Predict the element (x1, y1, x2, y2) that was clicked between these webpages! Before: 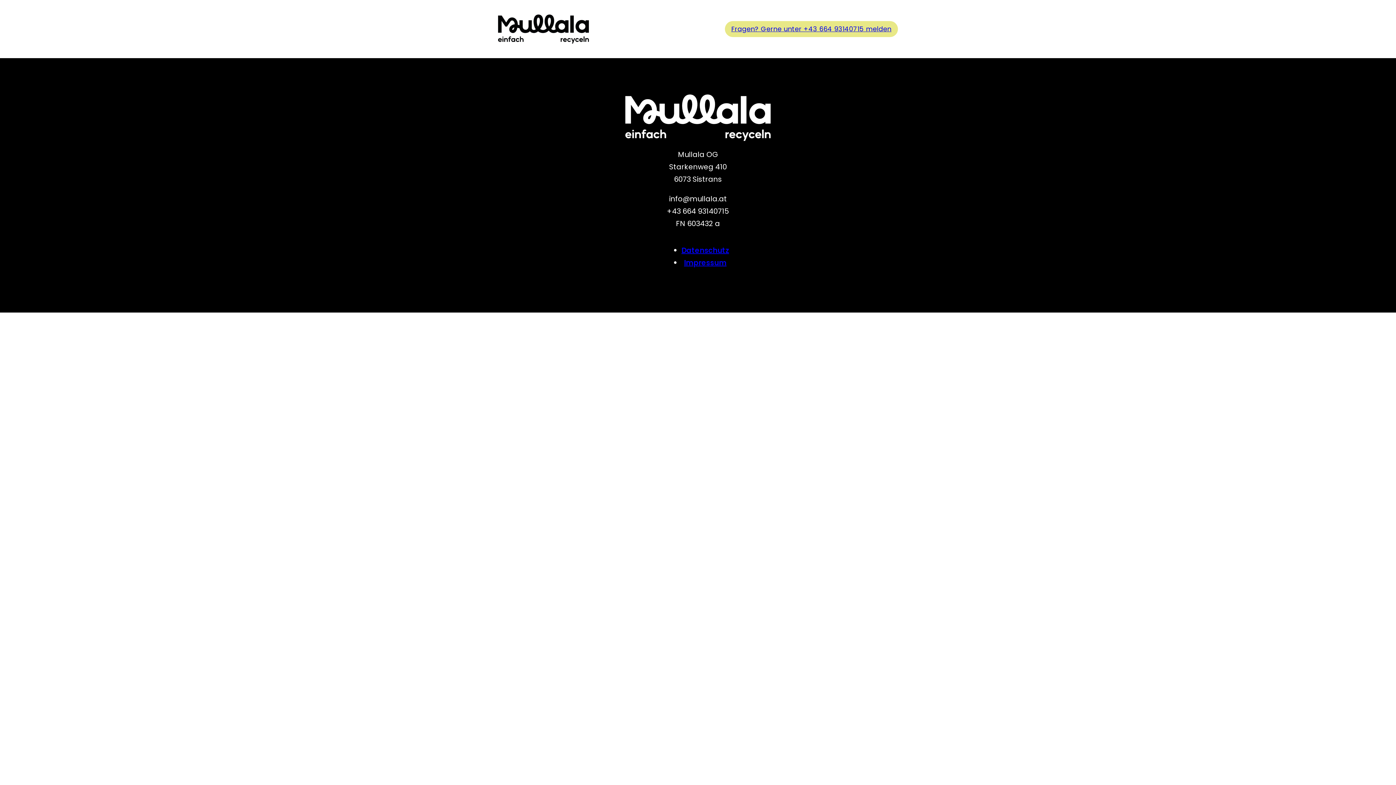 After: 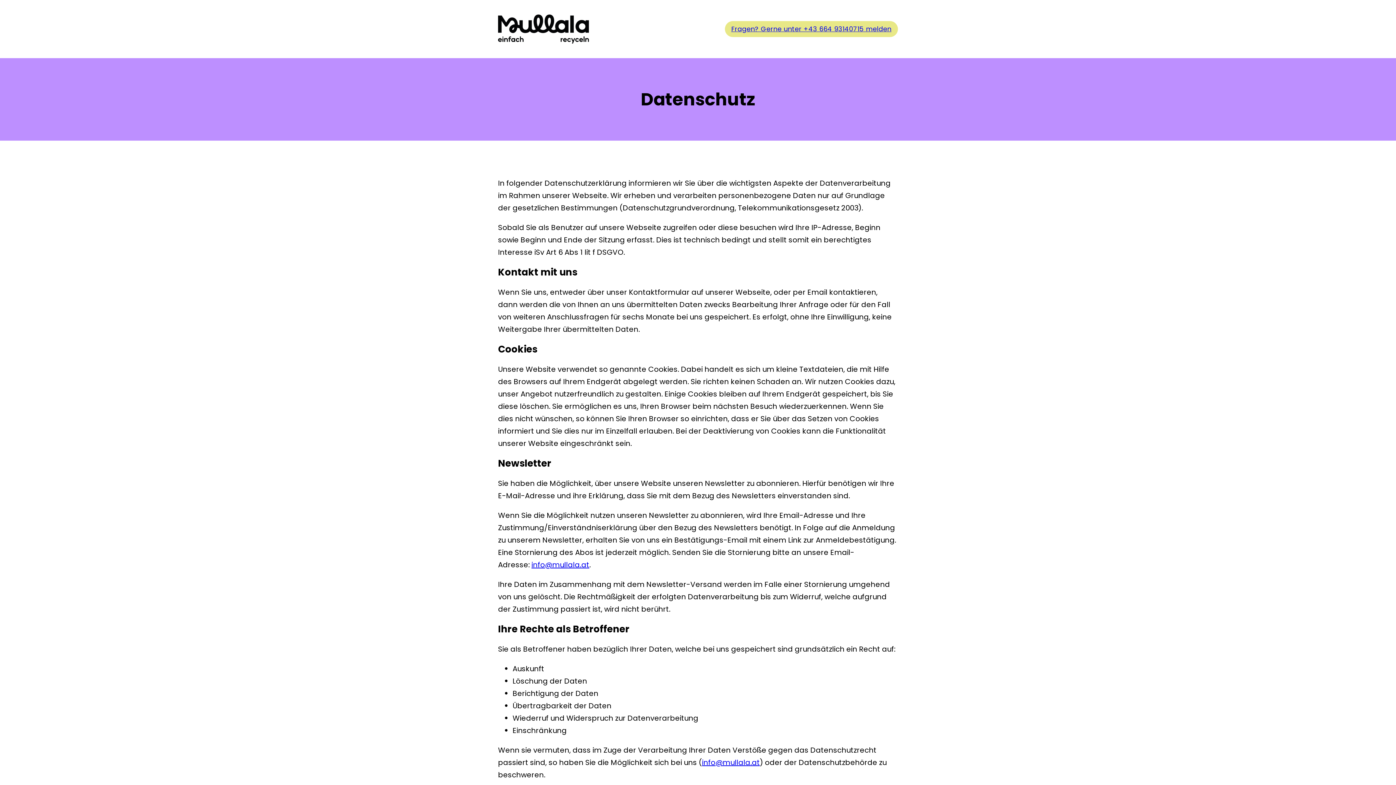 Action: label: Datenschutz bbox: (681, 245, 729, 255)